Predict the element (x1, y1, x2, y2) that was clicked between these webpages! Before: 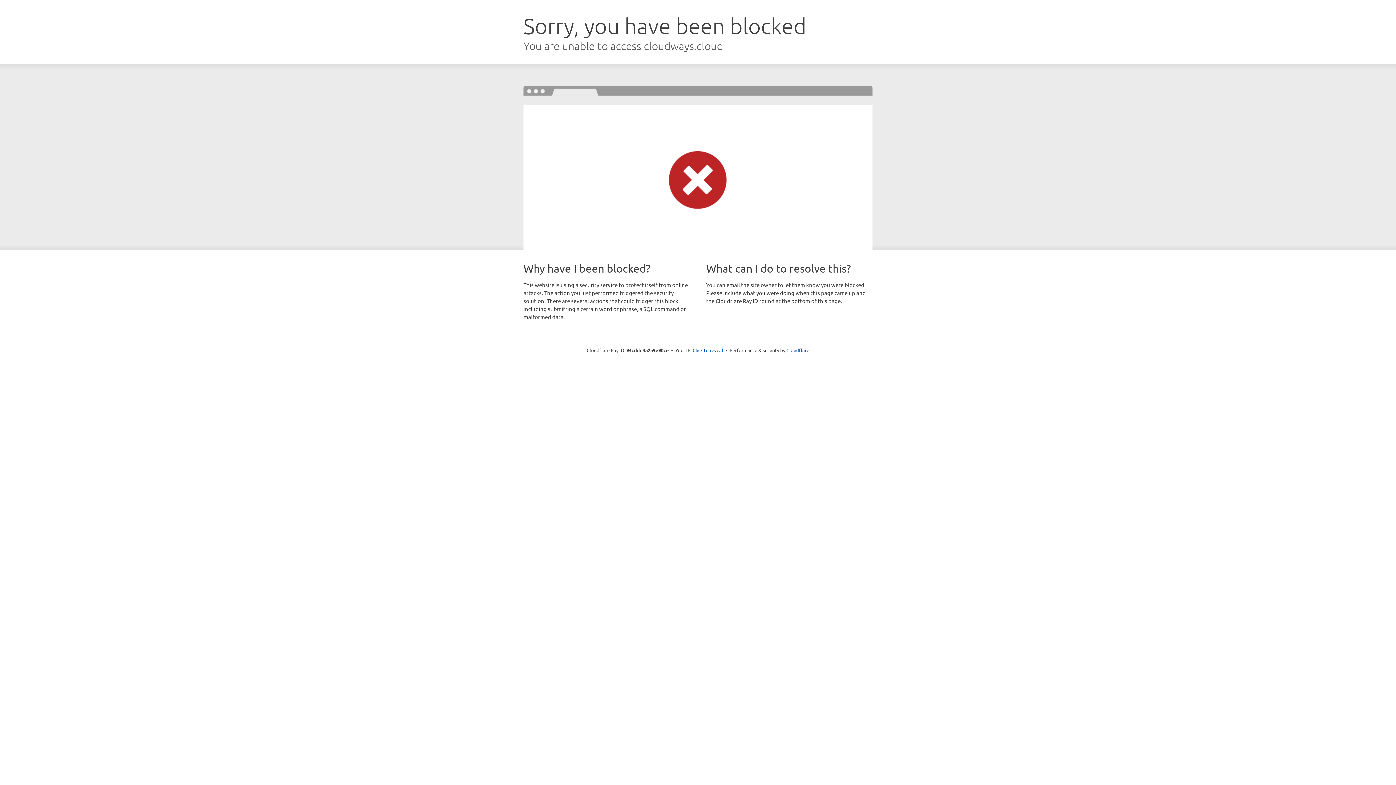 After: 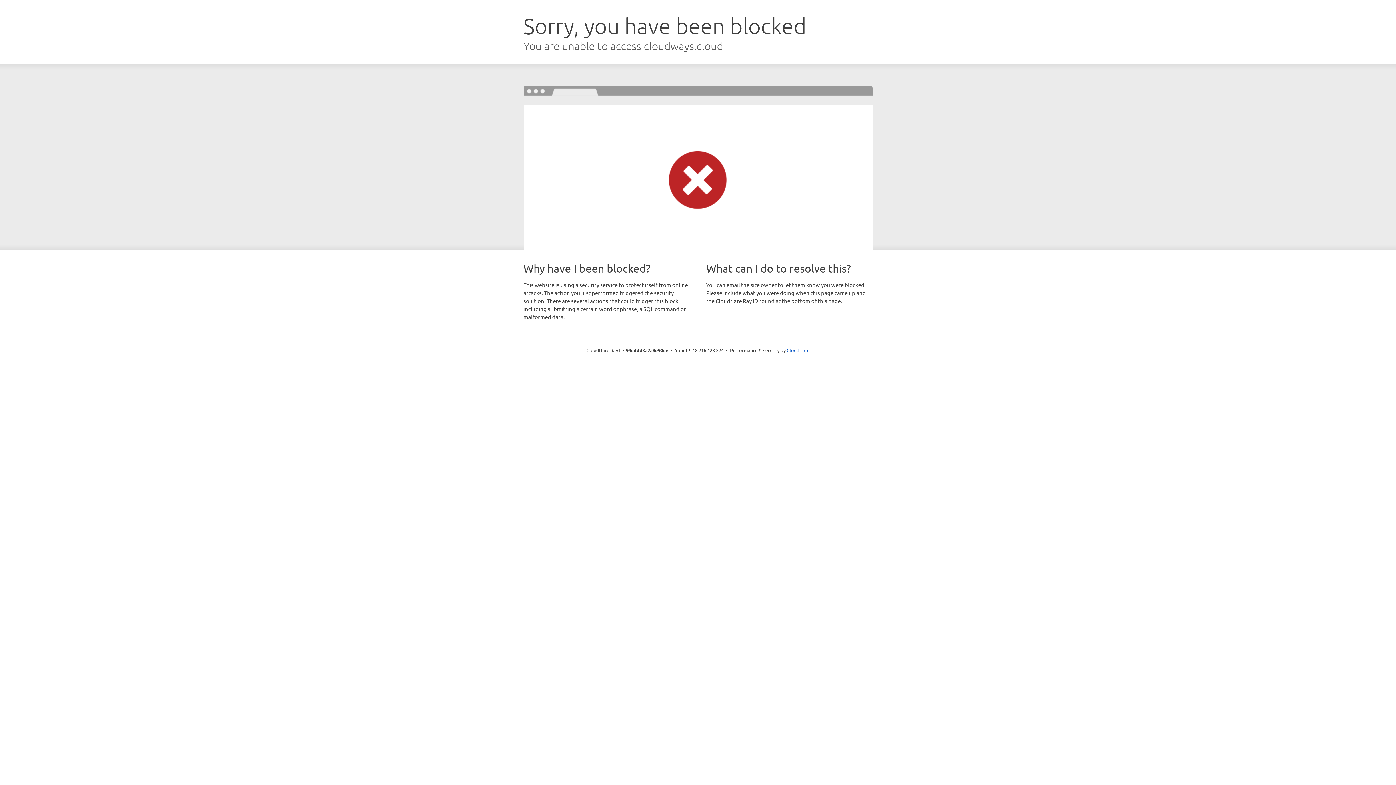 Action: label: Click to reveal bbox: (692, 346, 723, 353)